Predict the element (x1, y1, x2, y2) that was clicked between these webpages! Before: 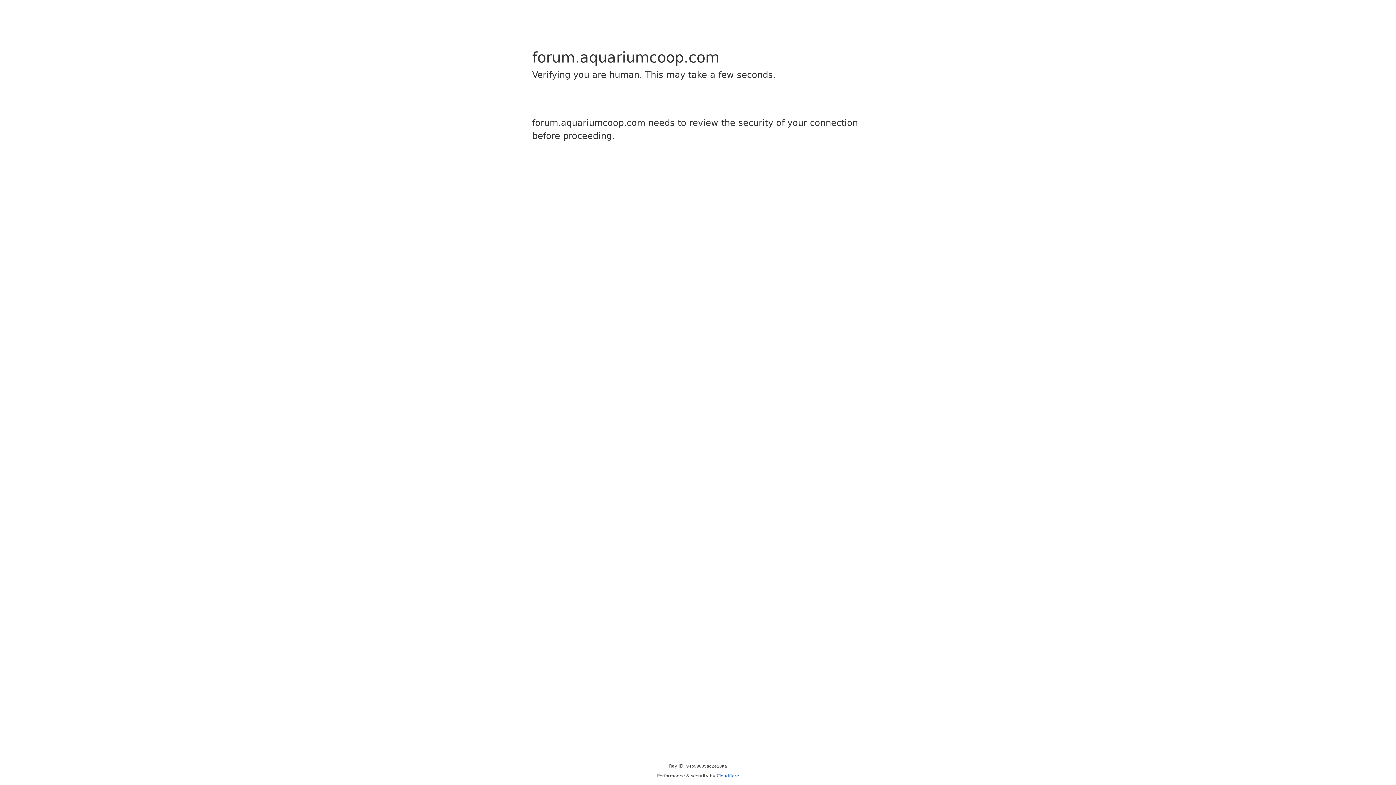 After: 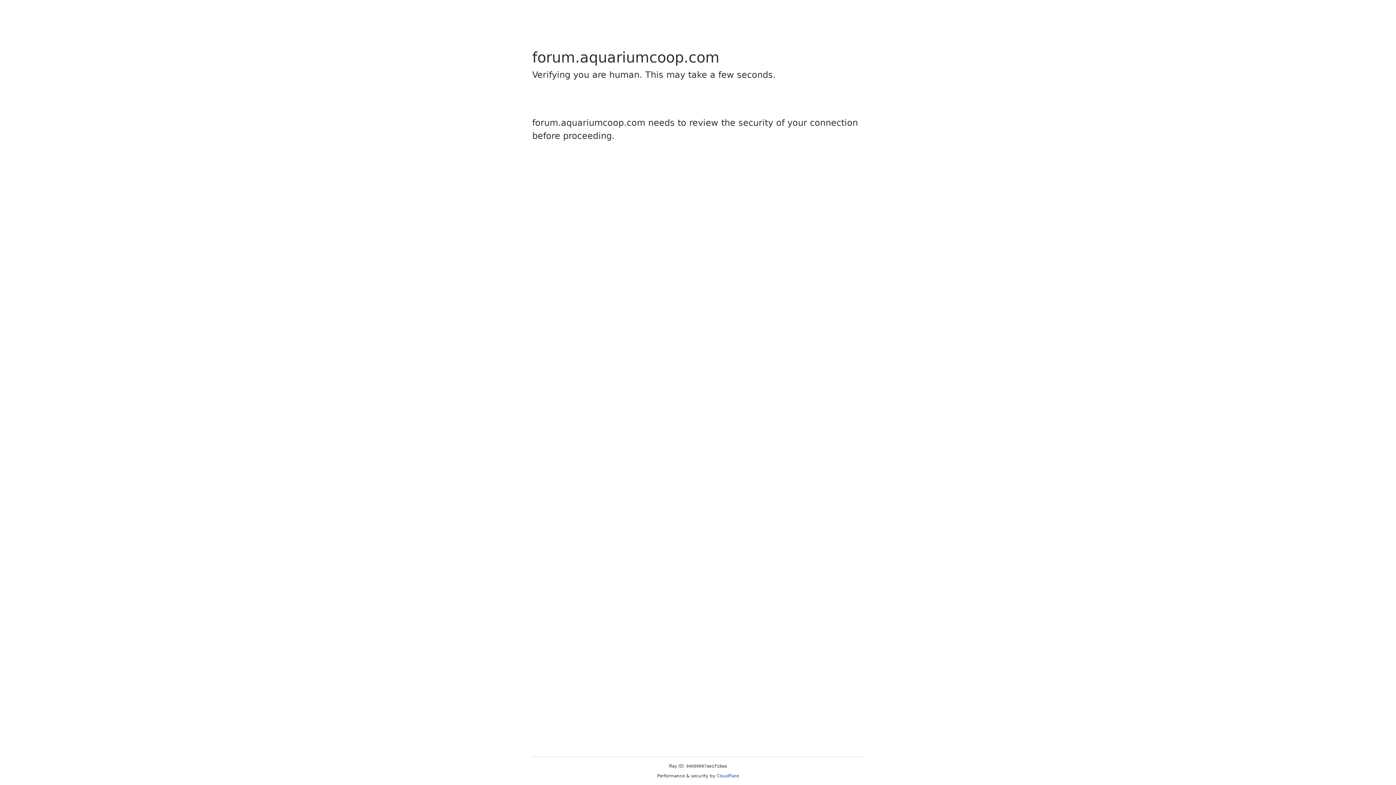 Action: label: Cloudflare bbox: (716, 773, 739, 778)